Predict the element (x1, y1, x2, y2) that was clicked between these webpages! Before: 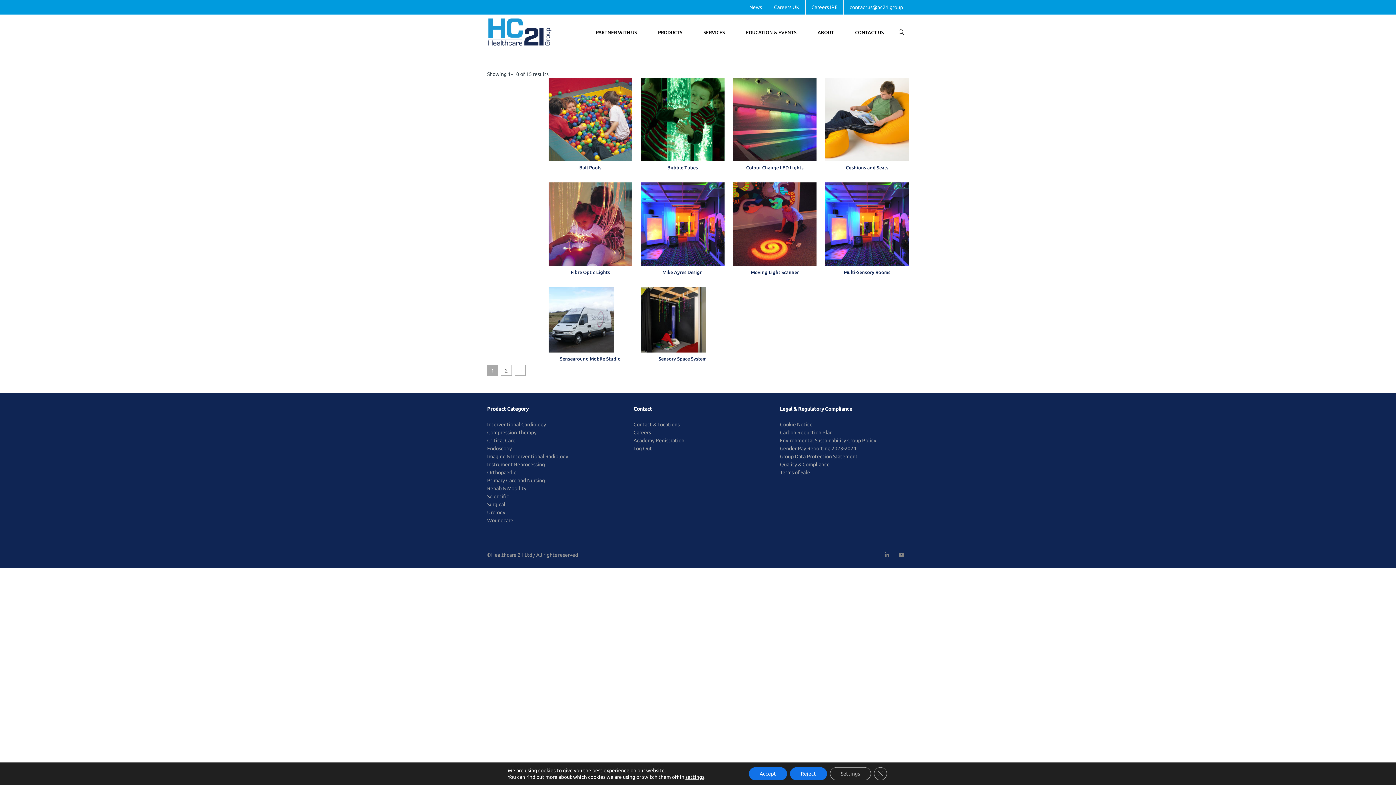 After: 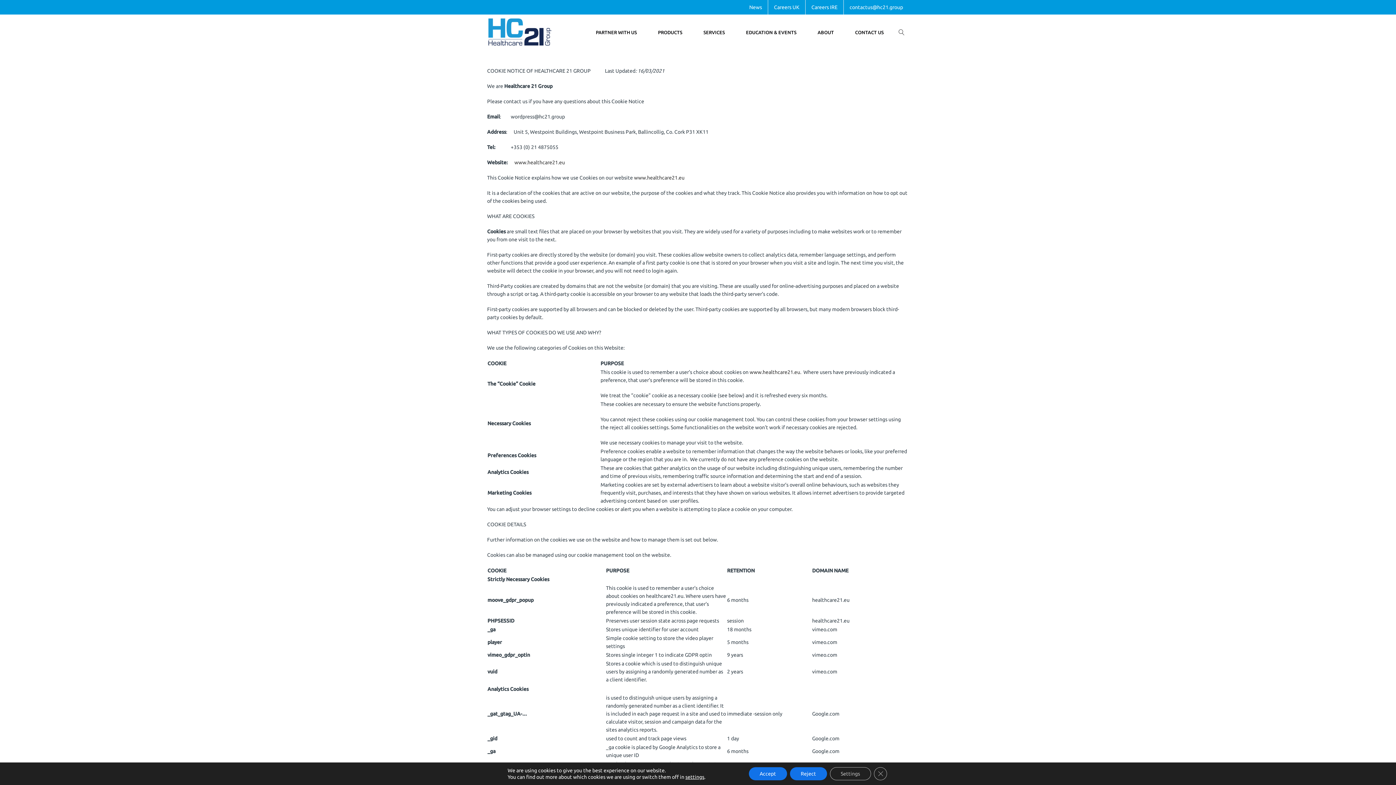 Action: bbox: (780, 421, 812, 427) label: Cookie Notice